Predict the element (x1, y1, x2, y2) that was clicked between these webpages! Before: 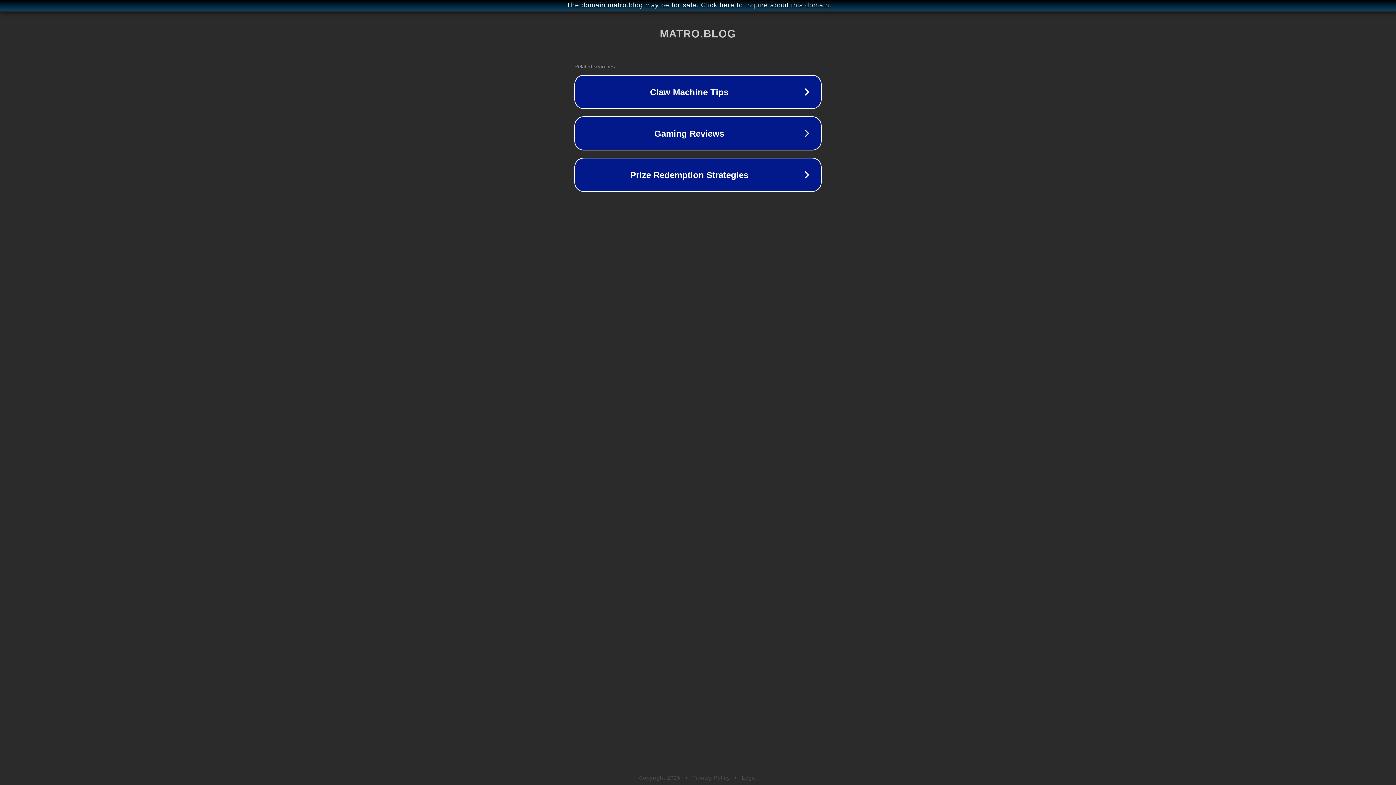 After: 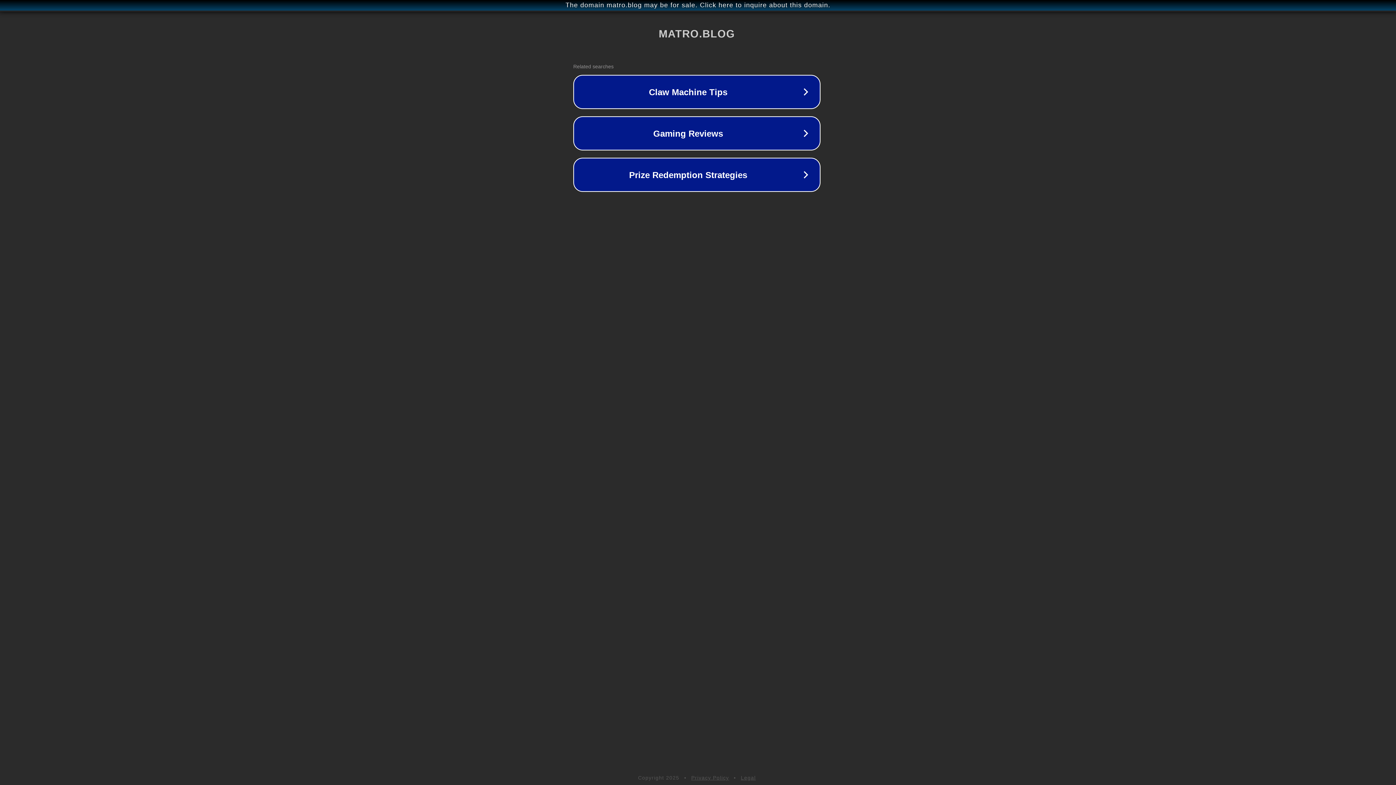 Action: label: The domain matro.blog may be for sale. Click here to inquire about this domain. bbox: (1, 1, 1397, 9)